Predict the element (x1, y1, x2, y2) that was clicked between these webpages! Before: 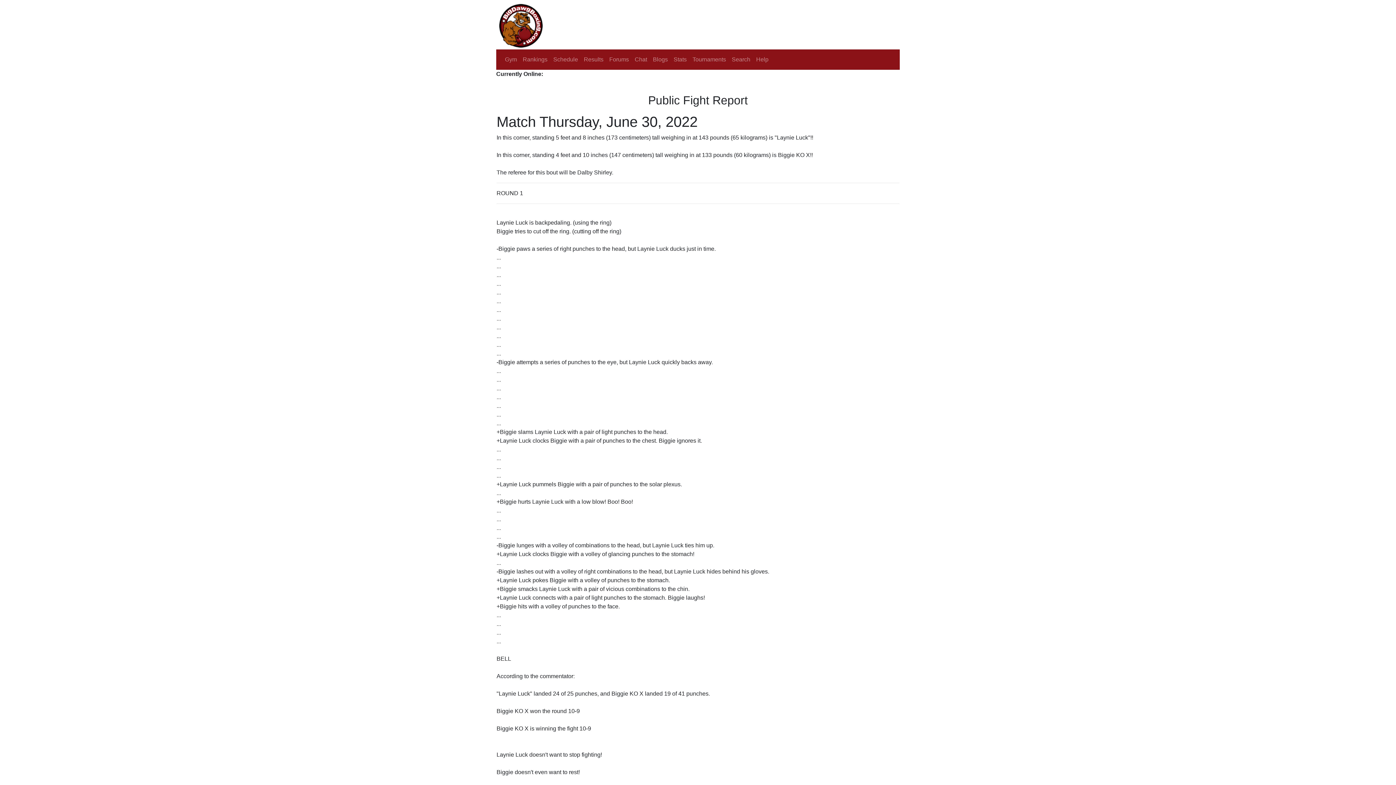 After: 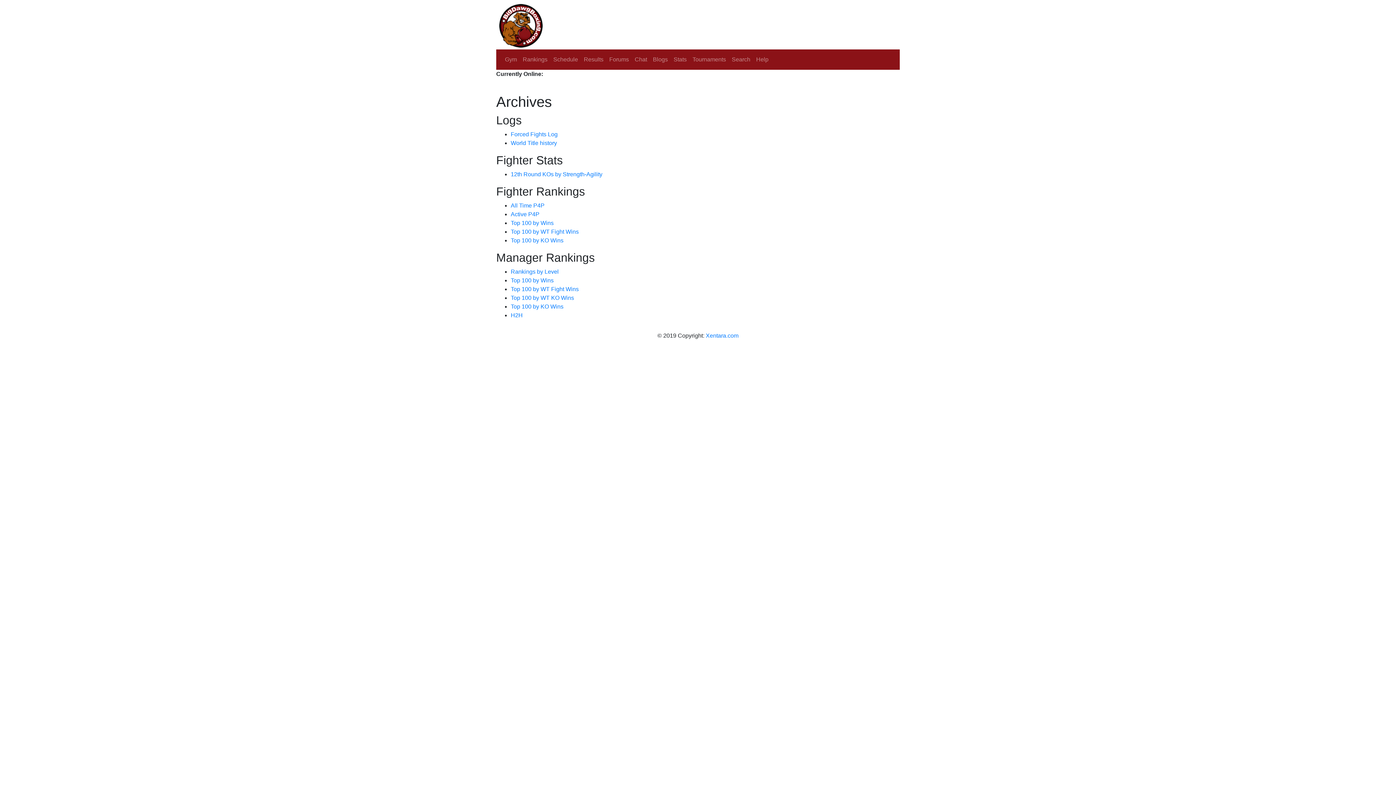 Action: bbox: (670, 52, 689, 66) label: Stats